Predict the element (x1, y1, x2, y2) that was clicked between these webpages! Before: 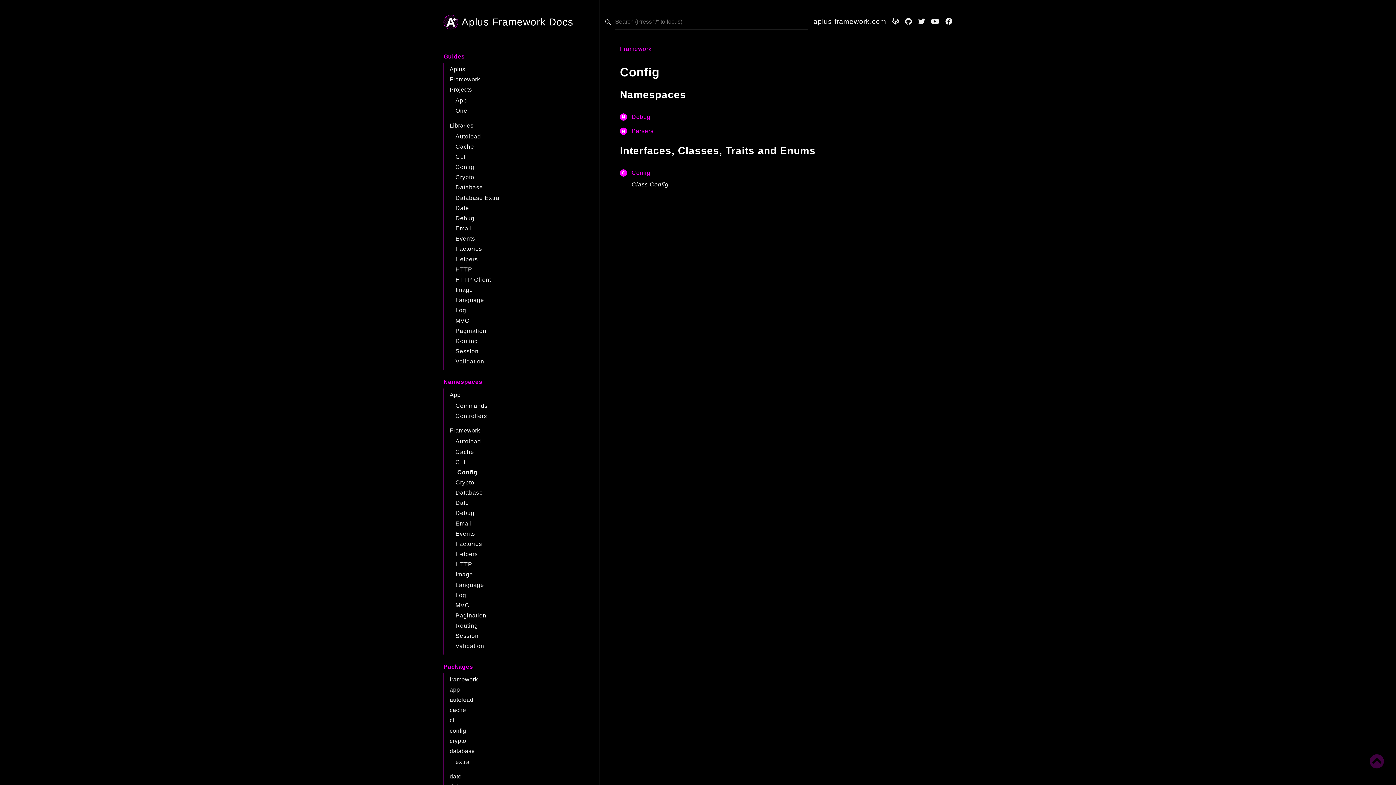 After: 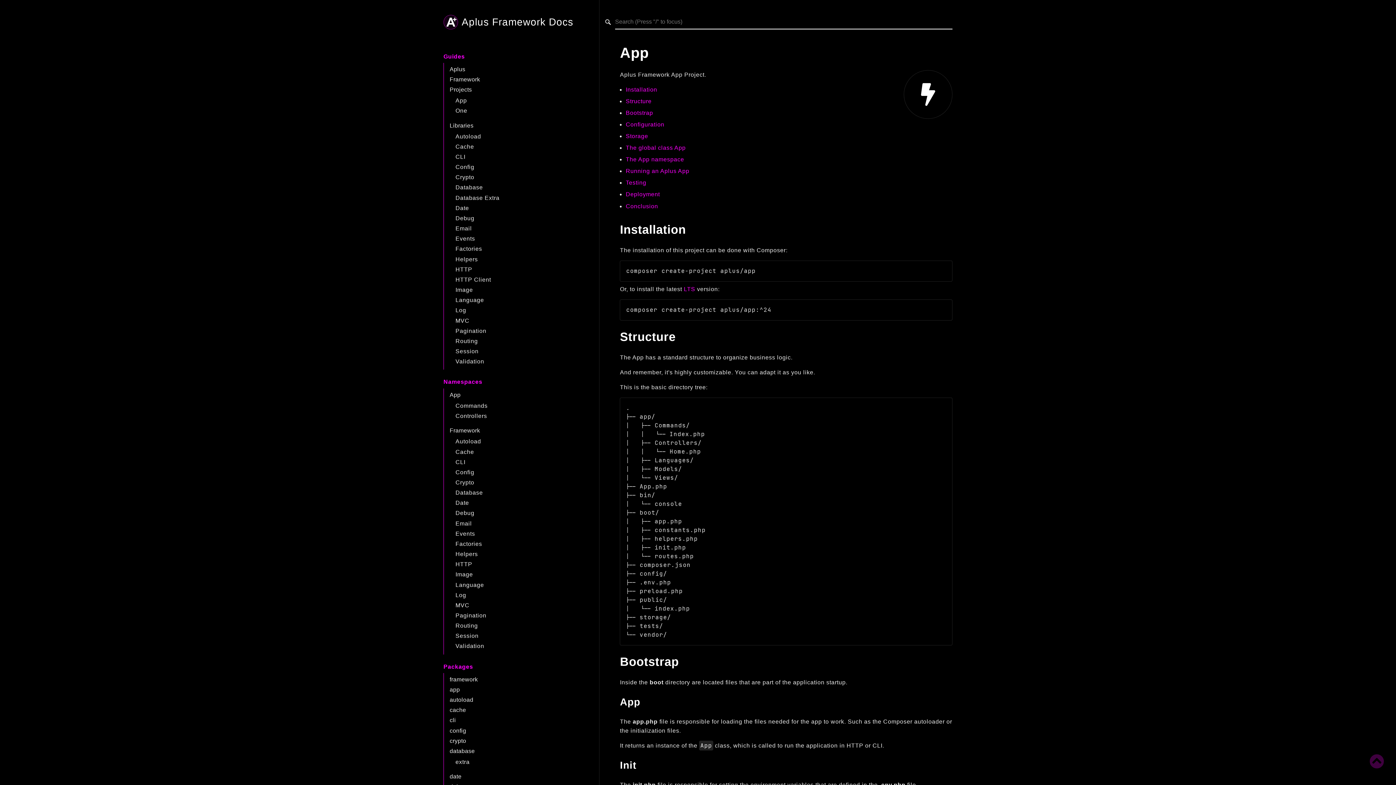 Action: label: App bbox: (455, 97, 467, 103)